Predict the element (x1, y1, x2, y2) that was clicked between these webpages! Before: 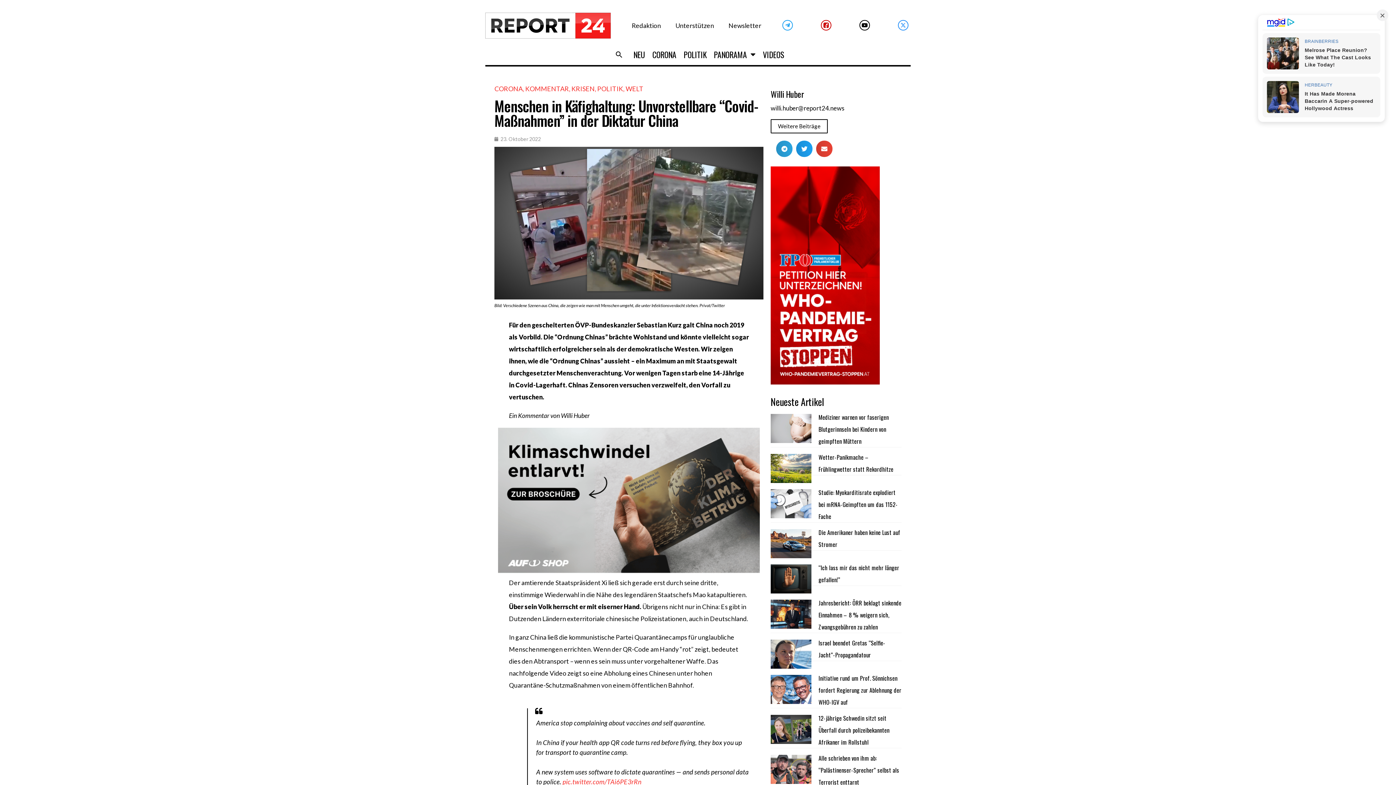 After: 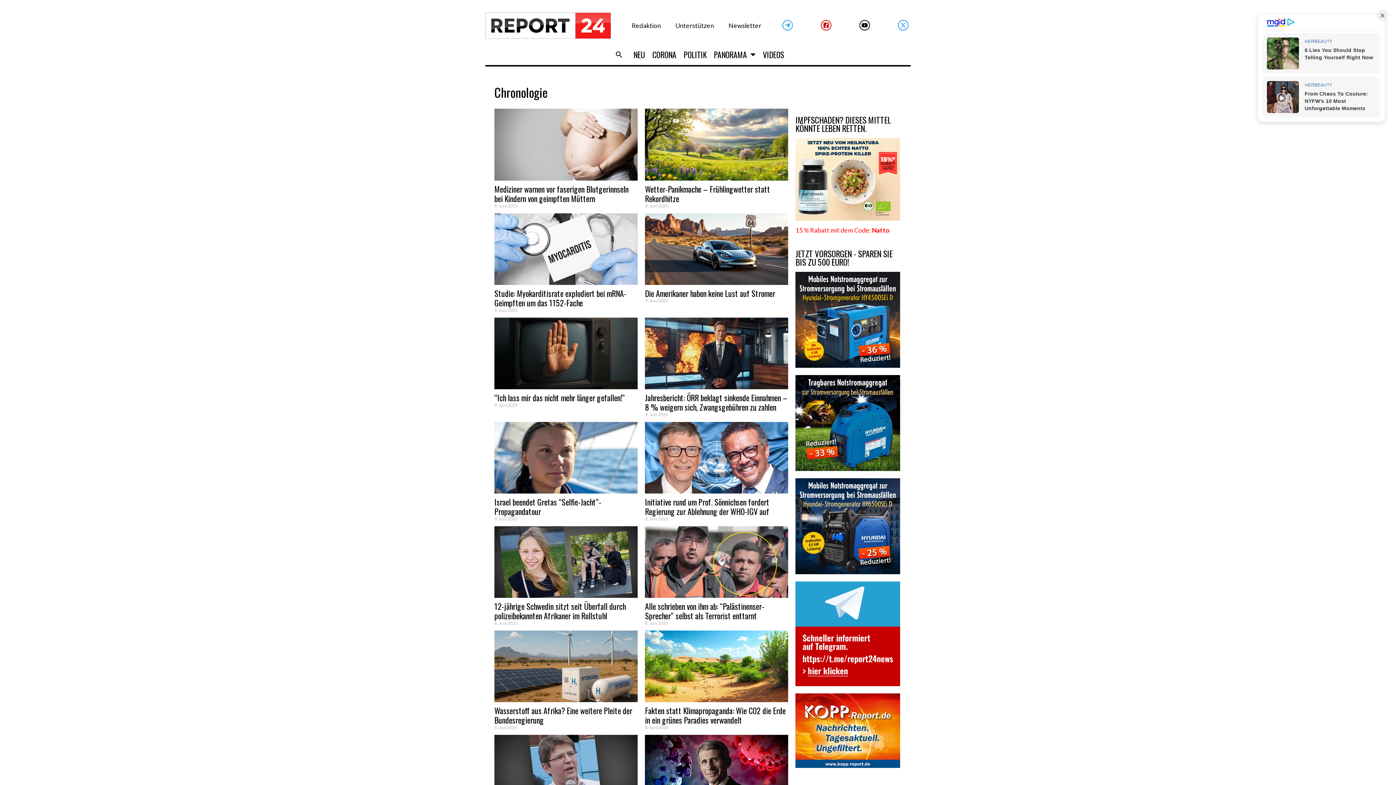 Action: bbox: (630, 45, 648, 63) label: NEU